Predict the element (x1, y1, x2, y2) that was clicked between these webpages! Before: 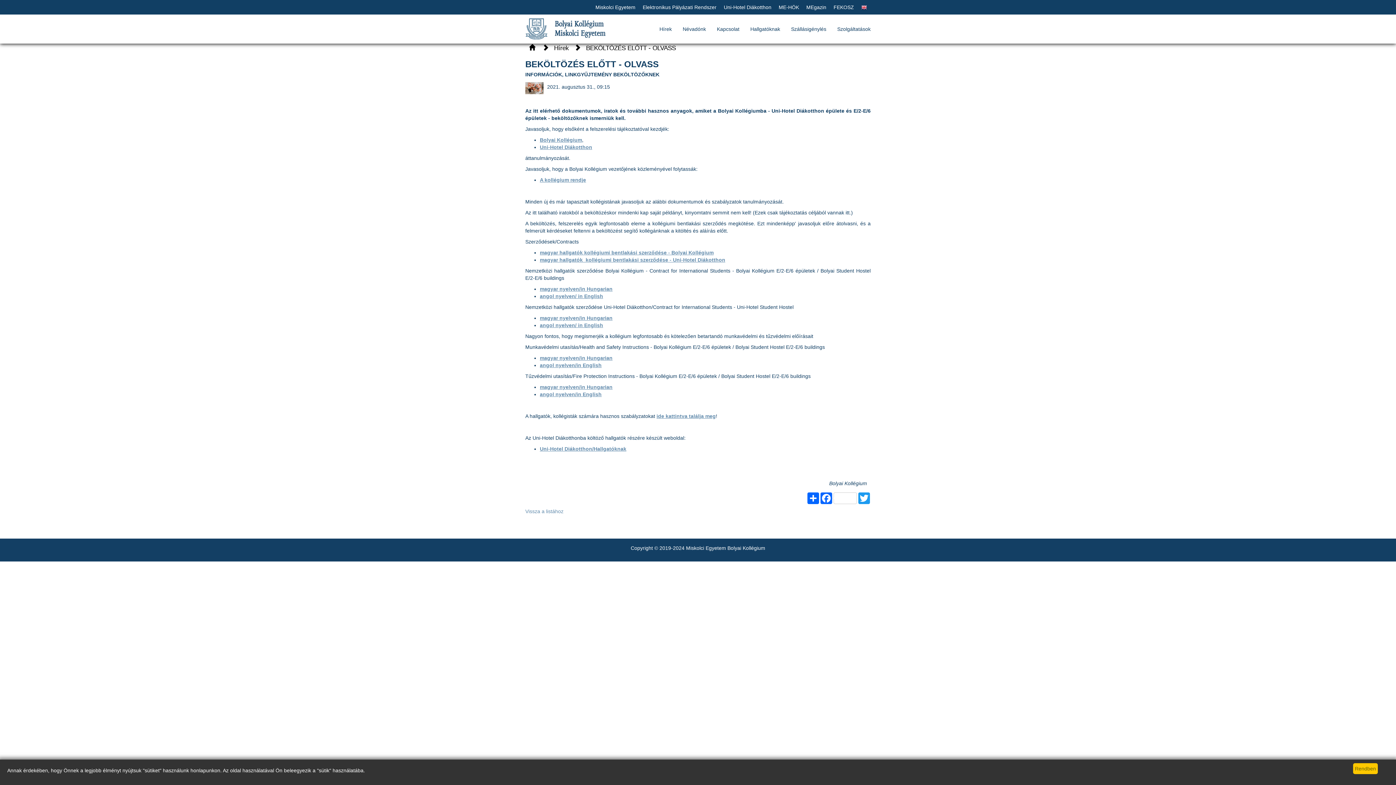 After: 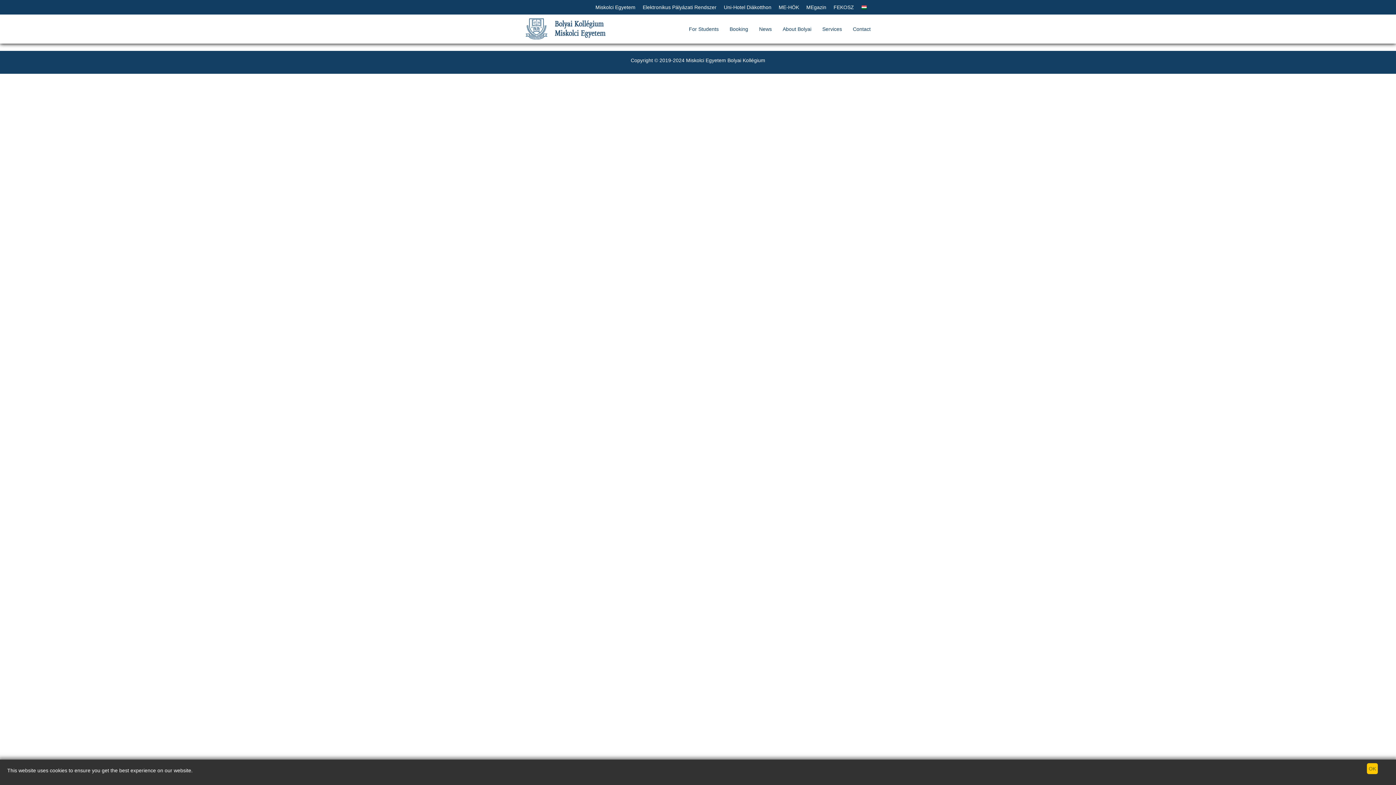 Action: bbox: (857, 0, 870, 14)